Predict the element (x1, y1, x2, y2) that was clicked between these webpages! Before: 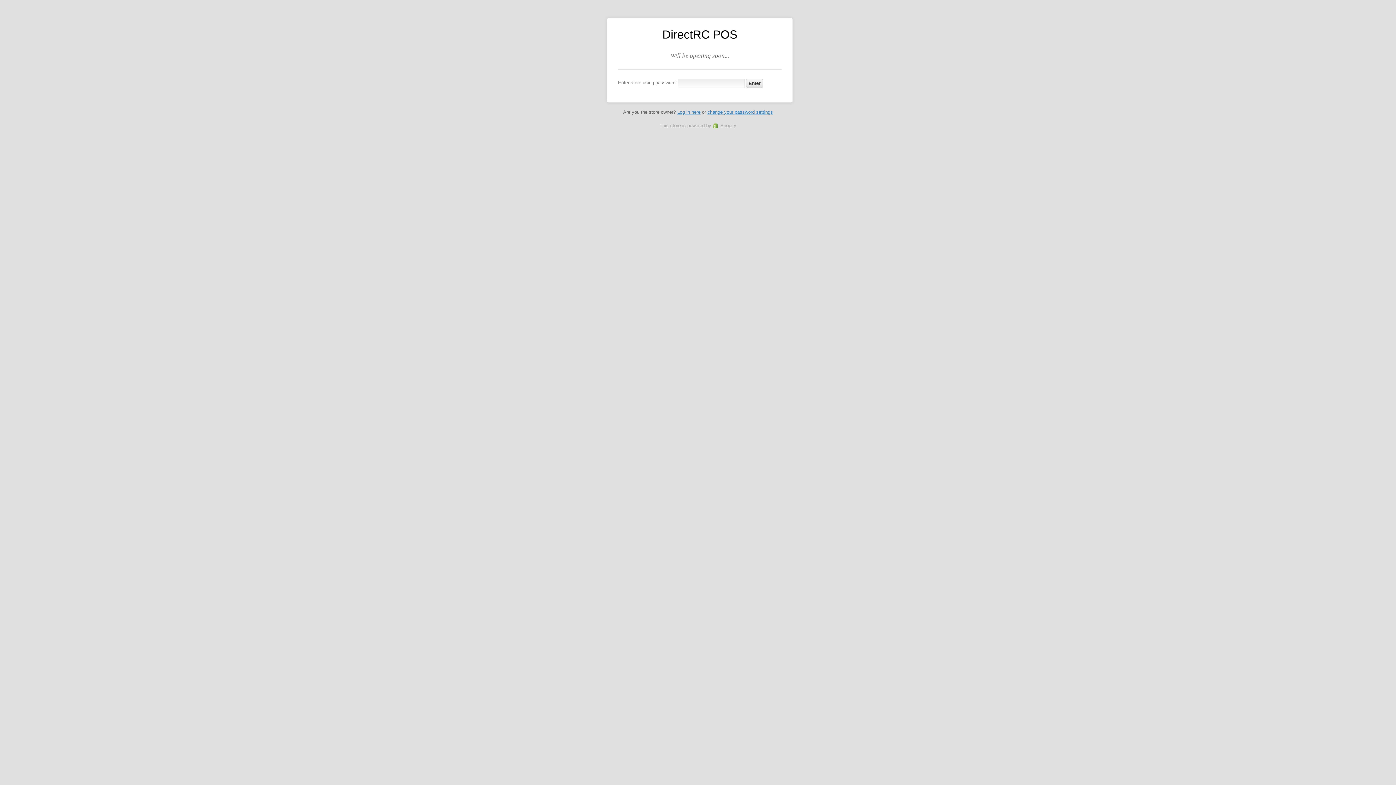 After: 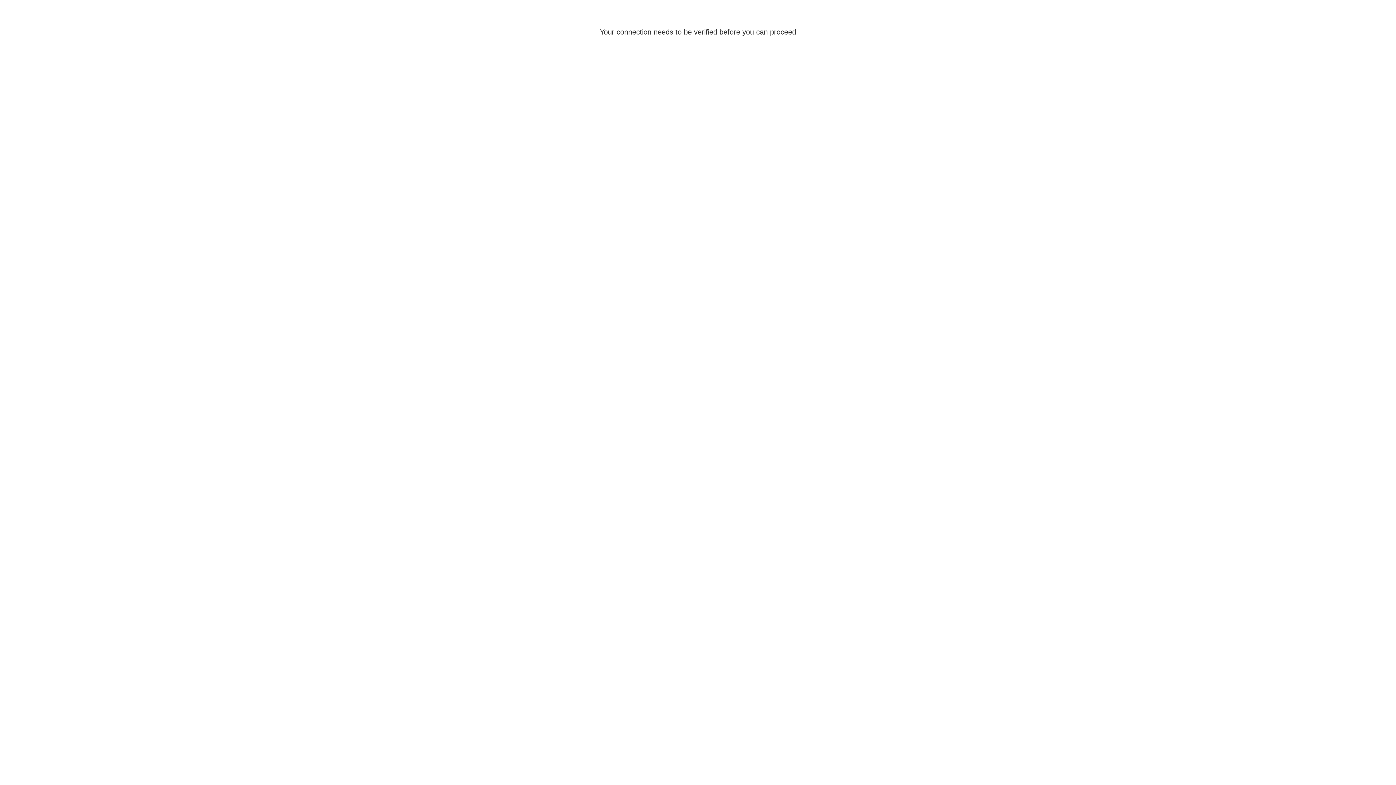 Action: label: change your password settings bbox: (707, 109, 773, 114)